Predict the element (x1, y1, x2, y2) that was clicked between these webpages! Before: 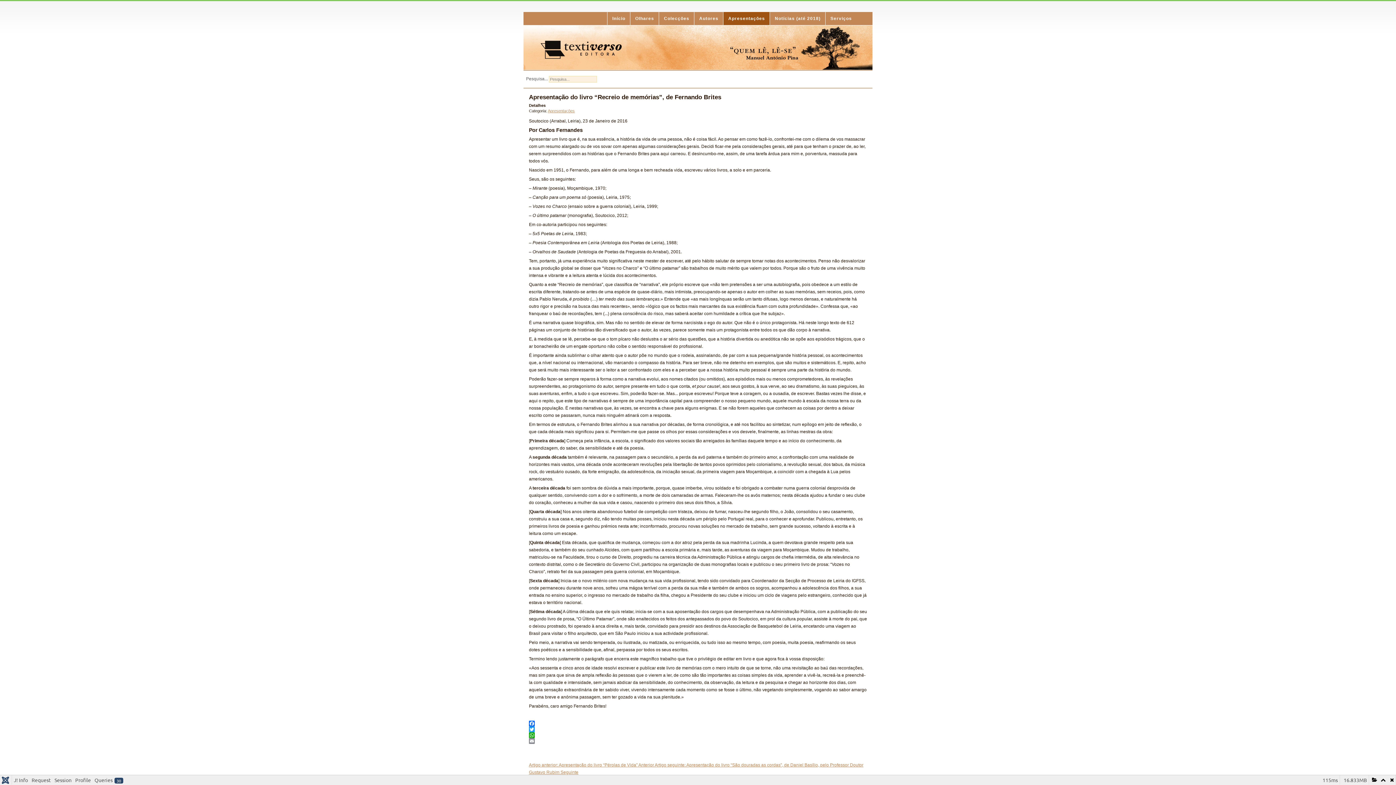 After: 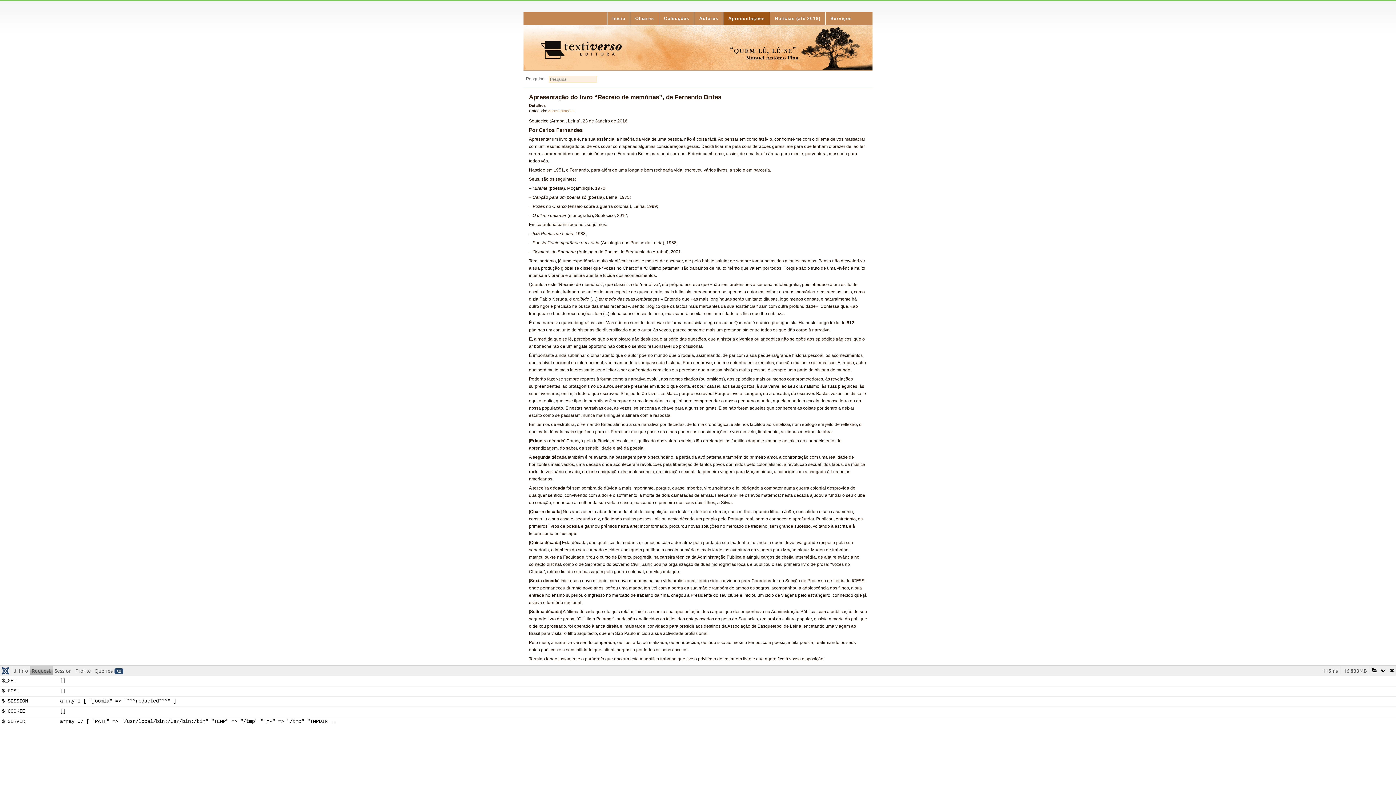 Action: bbox: (29, 775, 52, 784) label: Request